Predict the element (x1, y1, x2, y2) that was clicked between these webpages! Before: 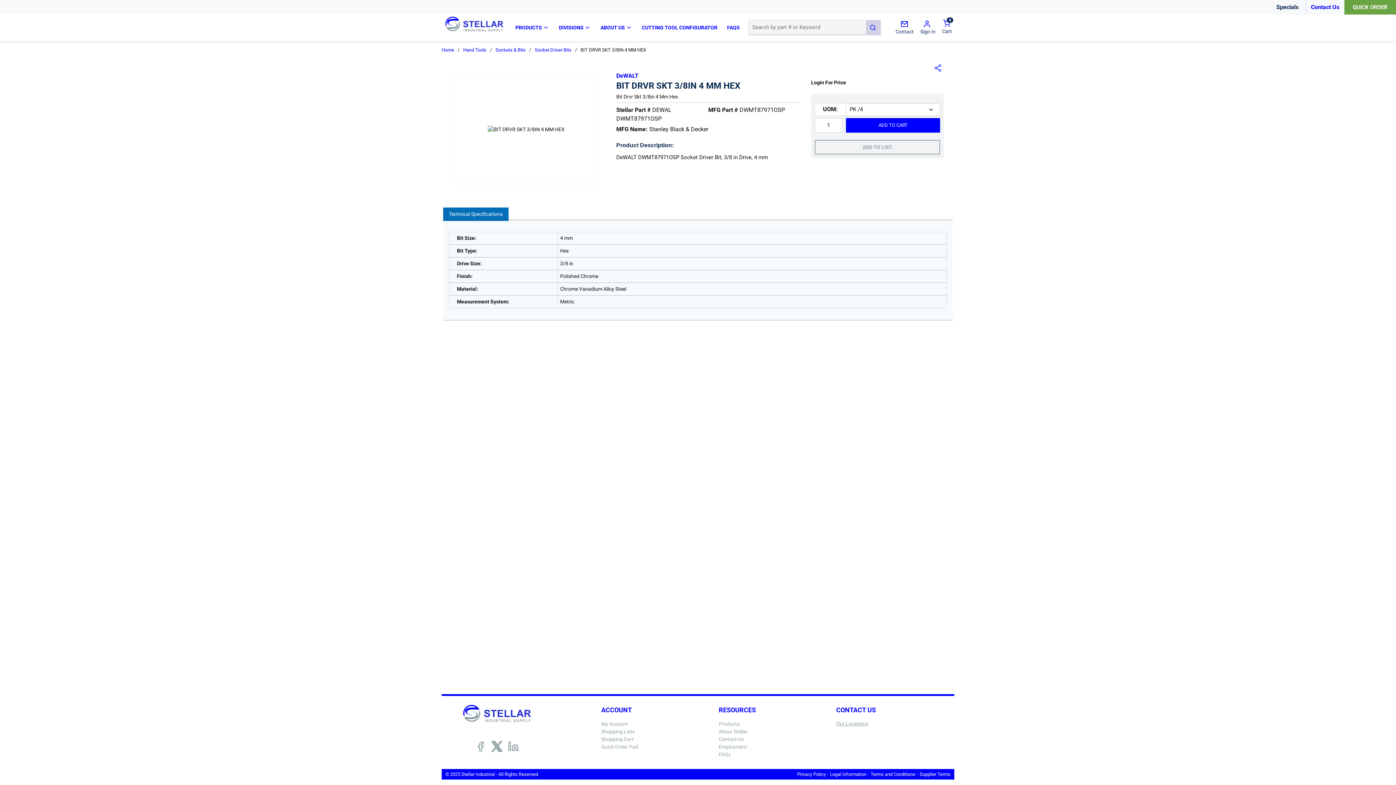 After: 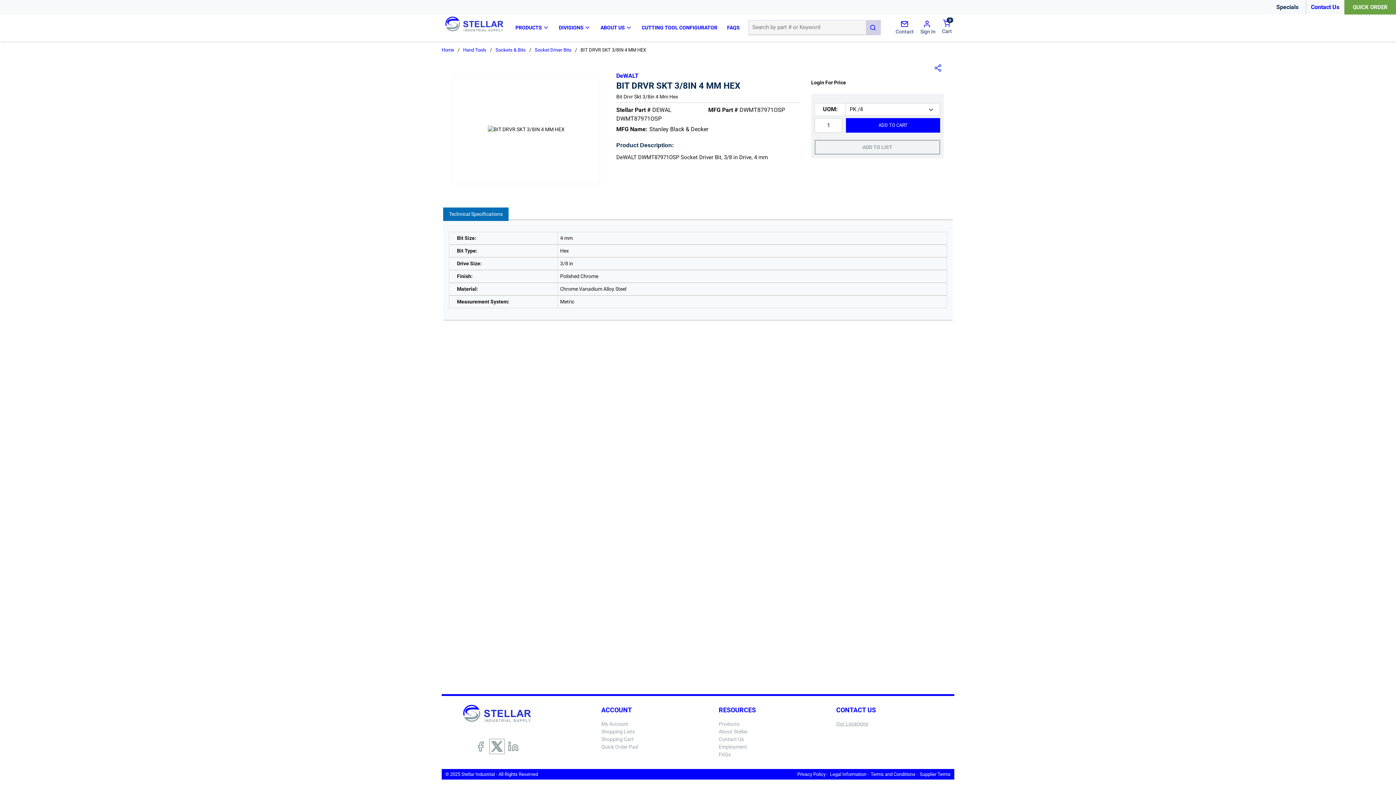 Action: bbox: (489, 739, 504, 754)